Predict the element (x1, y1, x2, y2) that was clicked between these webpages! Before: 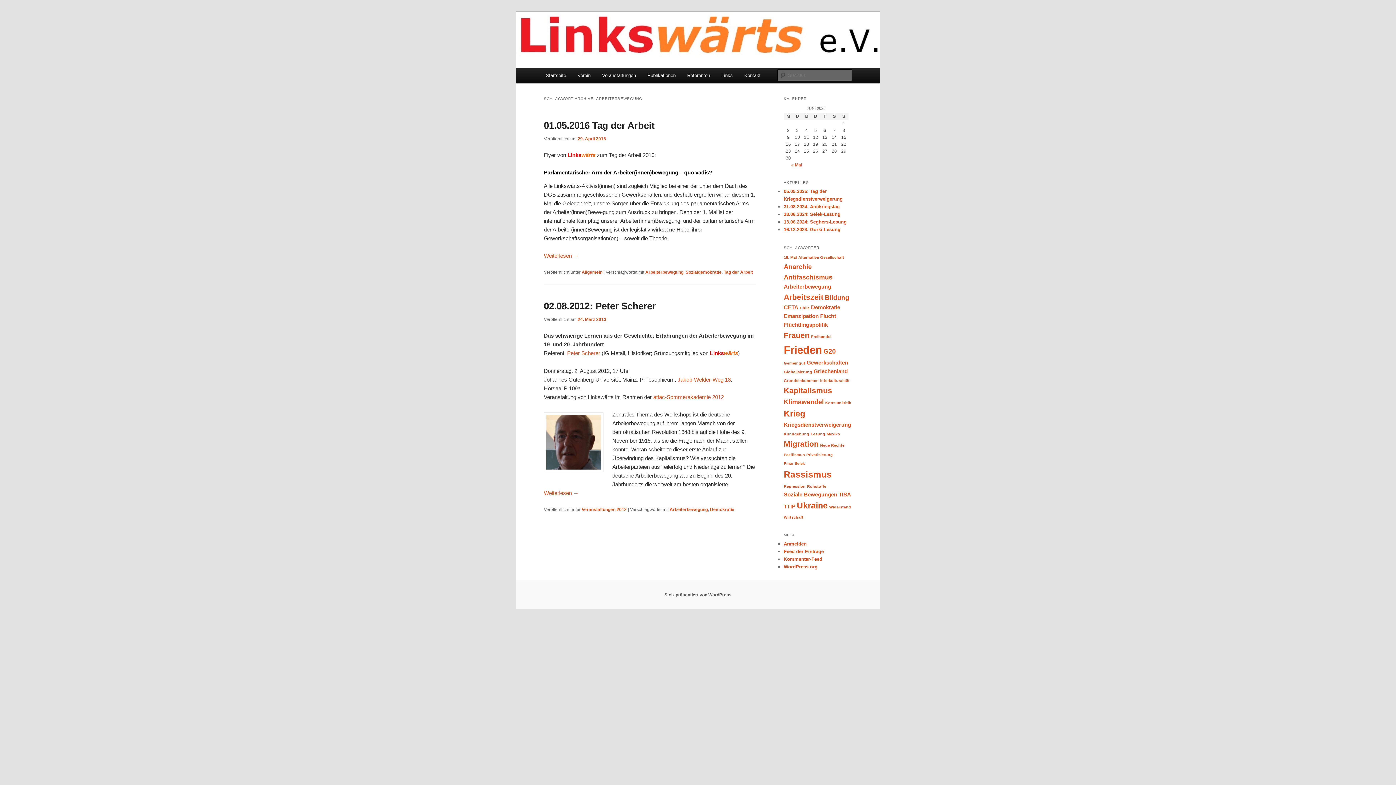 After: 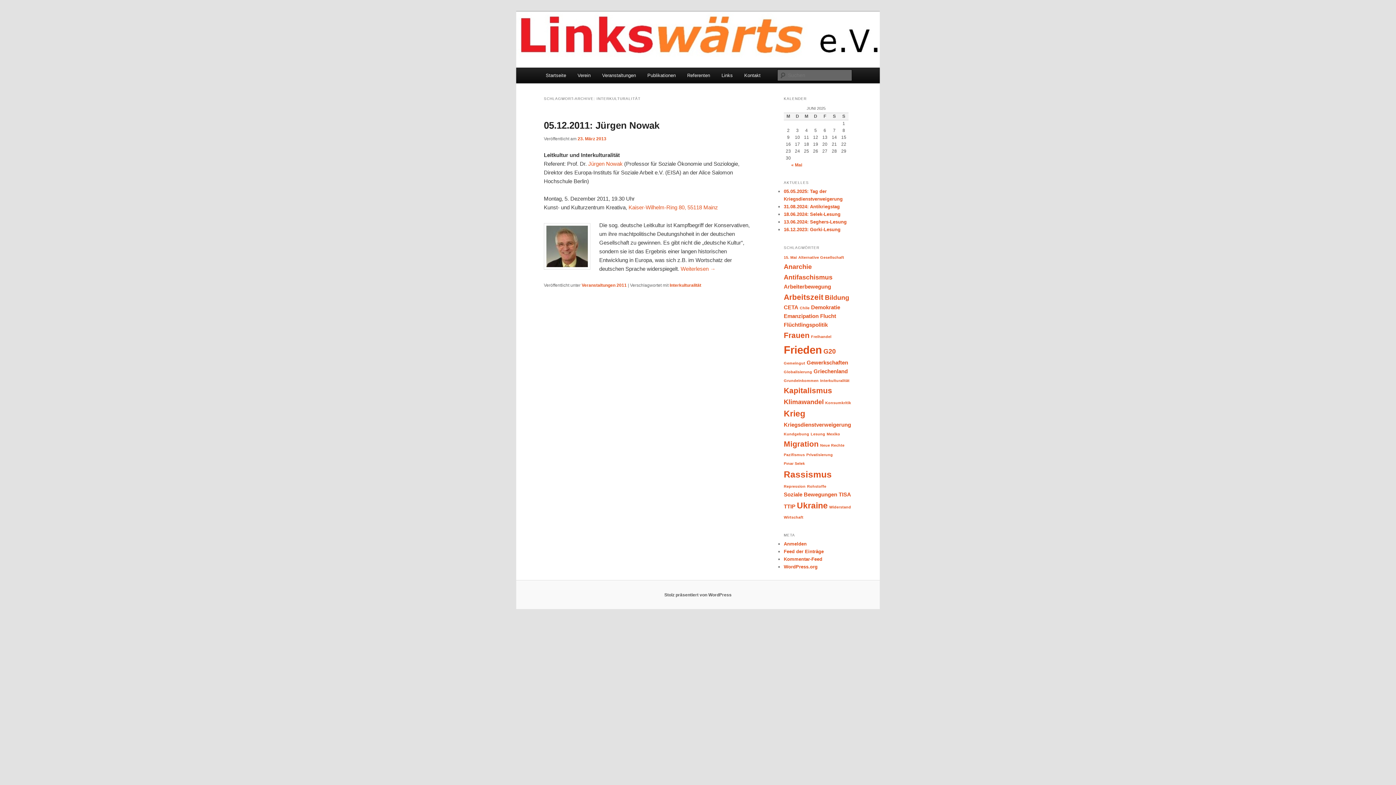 Action: bbox: (820, 378, 849, 382) label: Interkulturalität (1 Eintrag)